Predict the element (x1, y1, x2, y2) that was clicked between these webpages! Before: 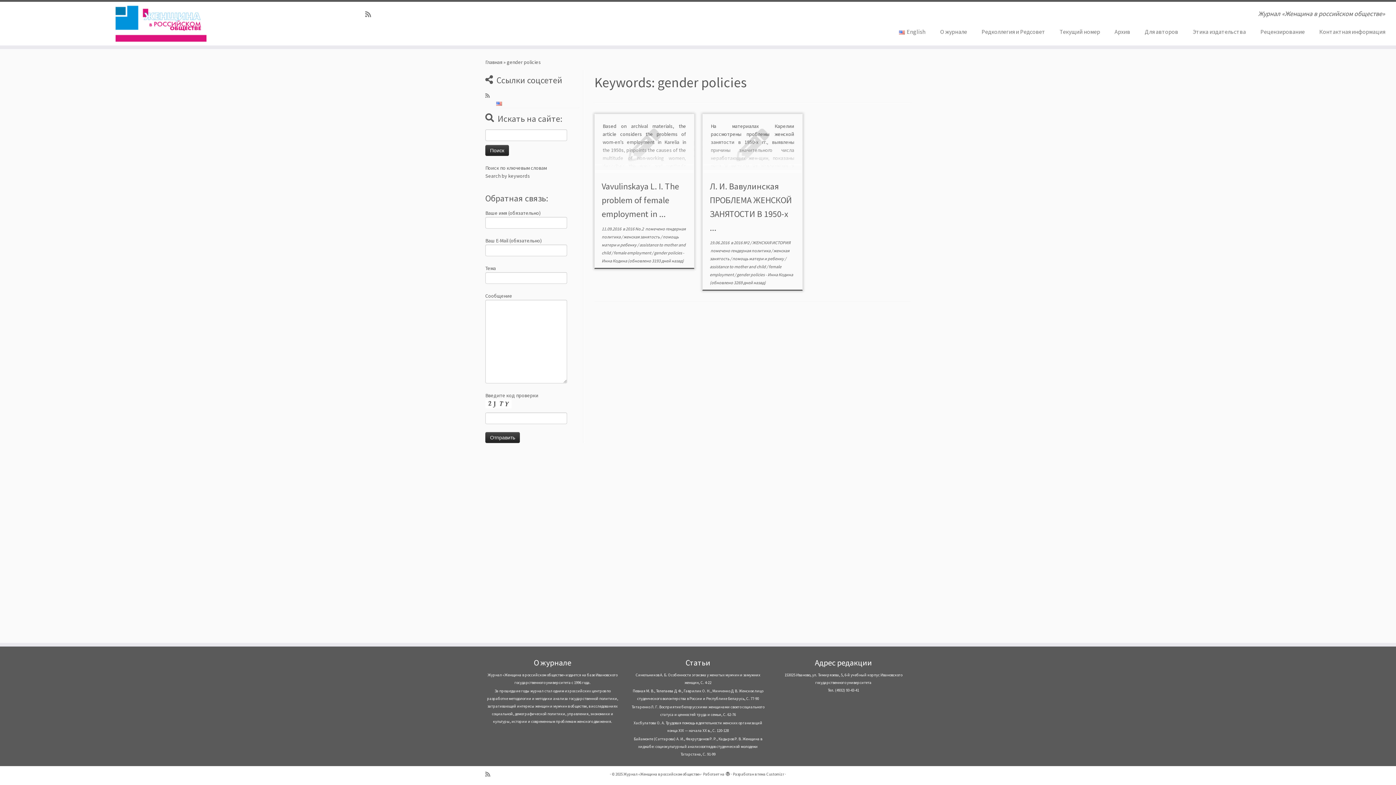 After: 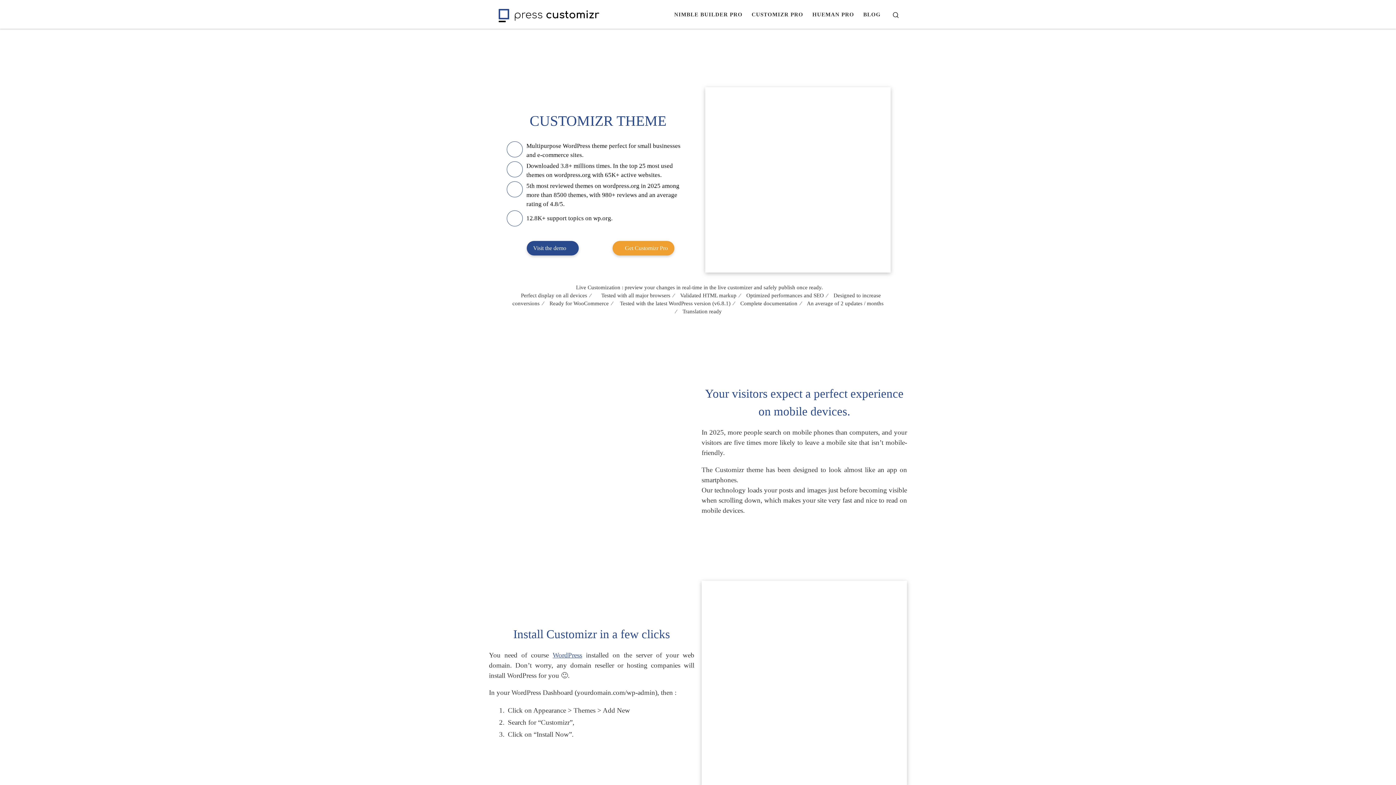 Action: bbox: (757, 770, 784, 778) label: тема Customizr